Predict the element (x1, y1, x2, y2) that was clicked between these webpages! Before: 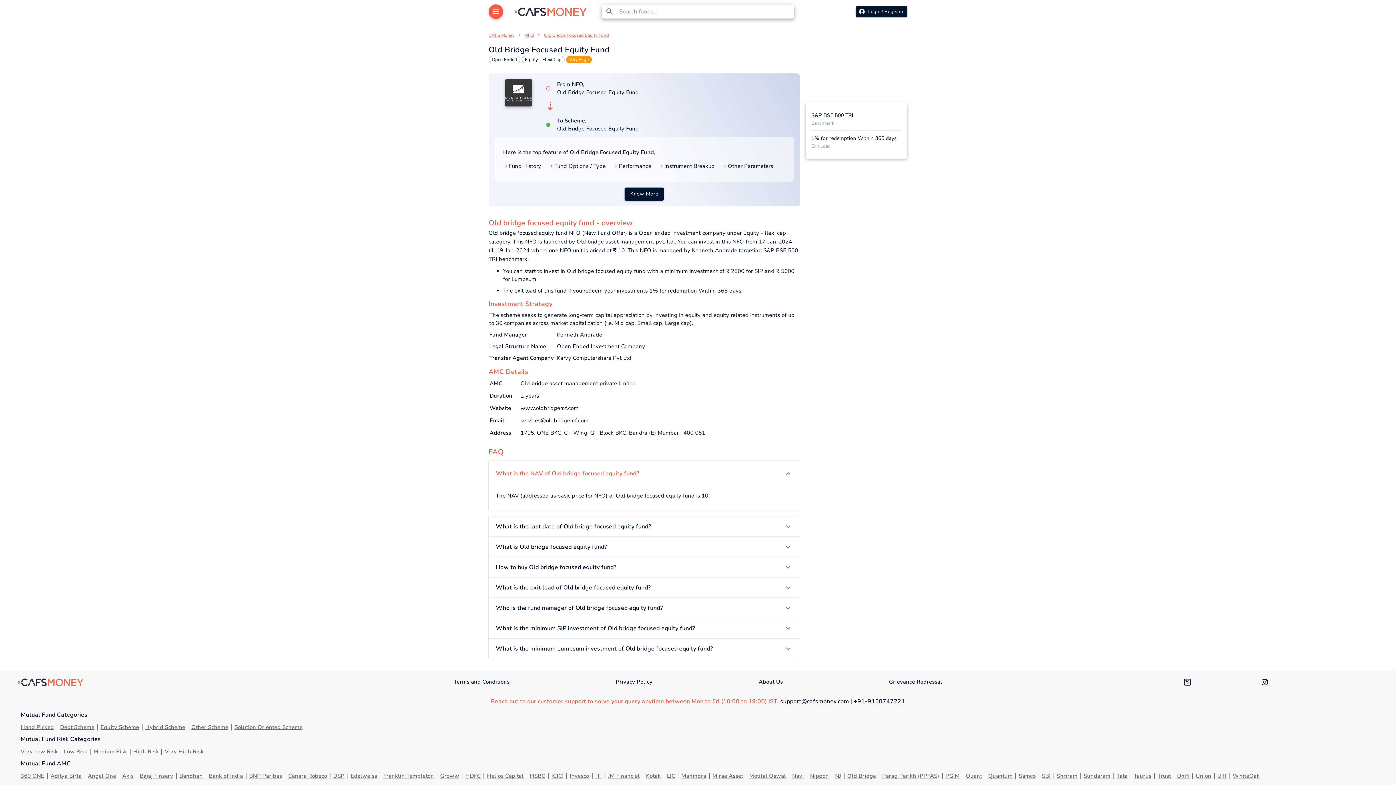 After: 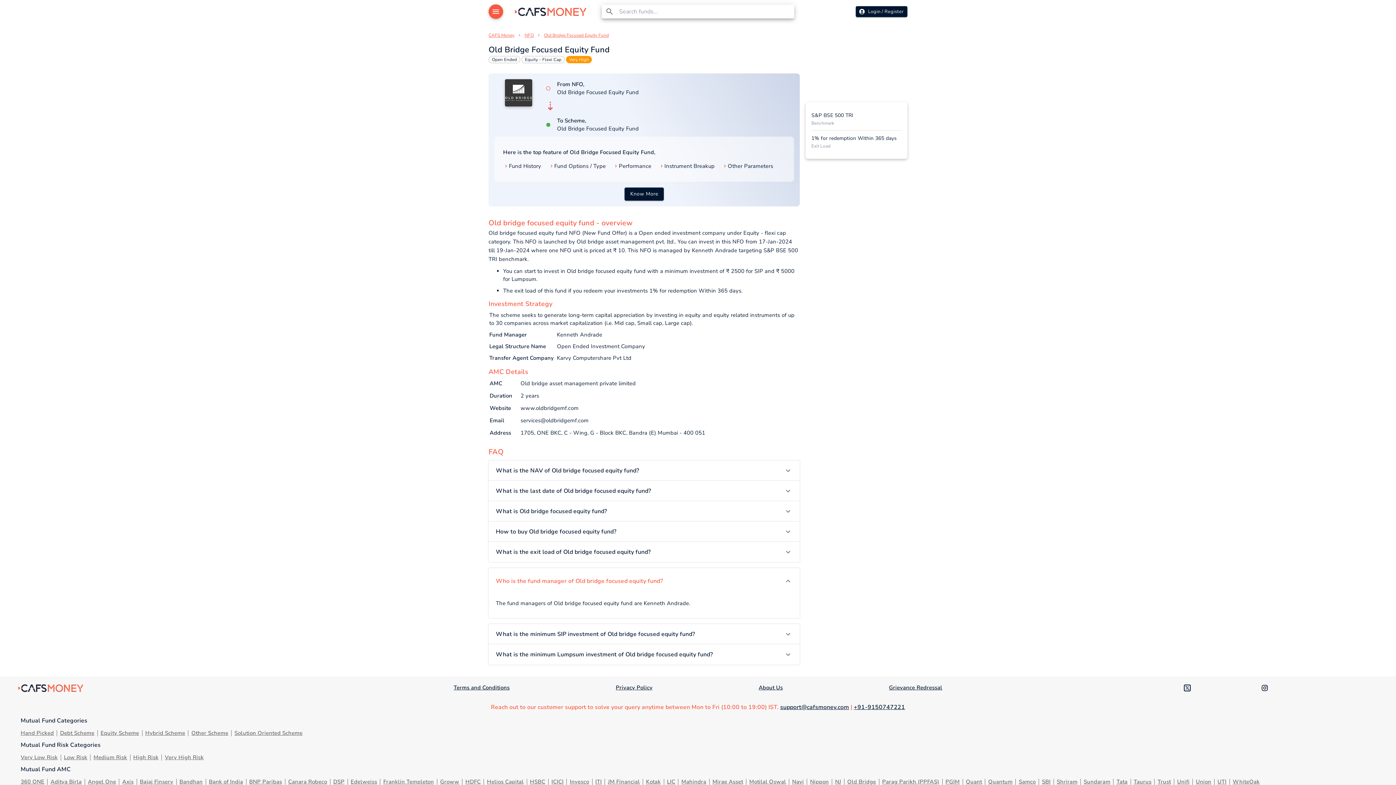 Action: label: Who is the fund manager of Old bridge focused equity fund? bbox: (490, 599, 798, 617)